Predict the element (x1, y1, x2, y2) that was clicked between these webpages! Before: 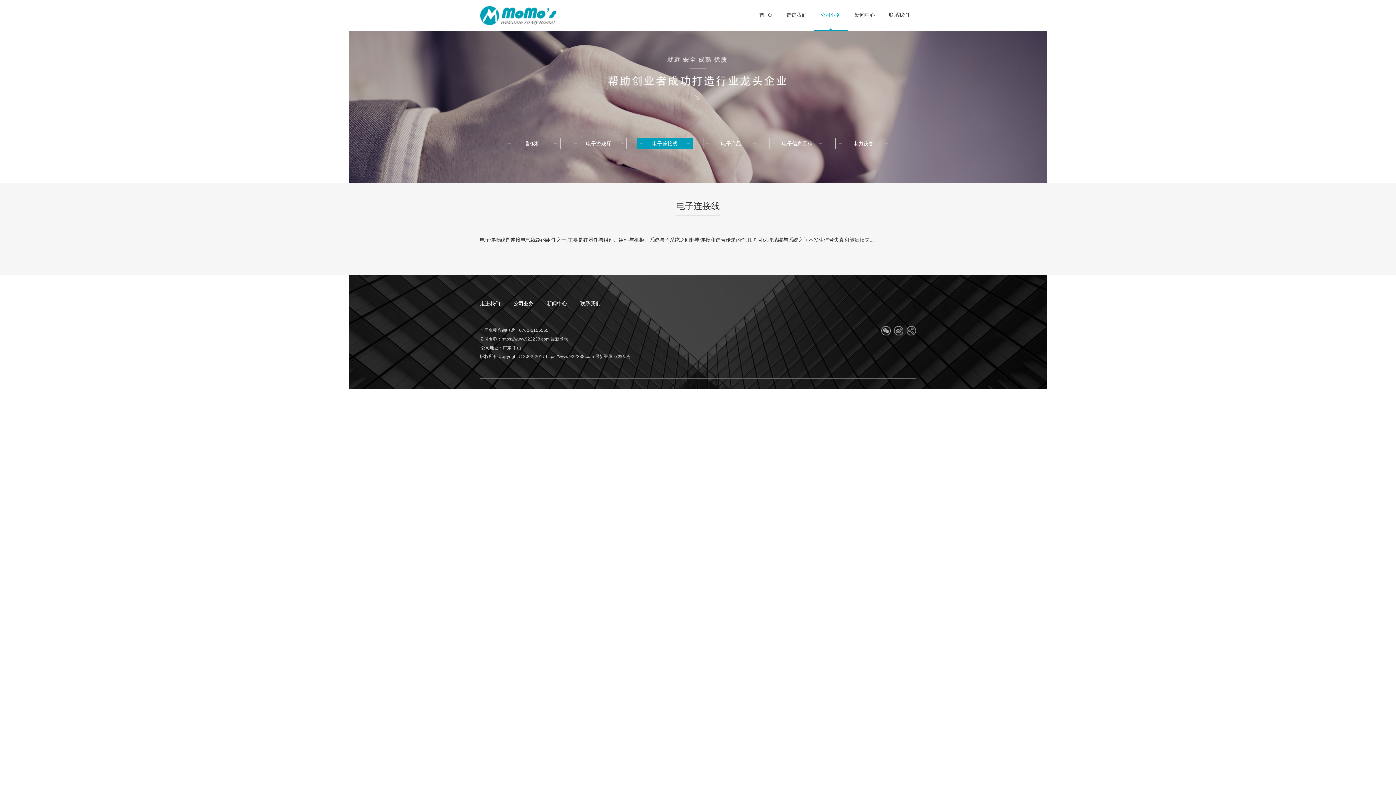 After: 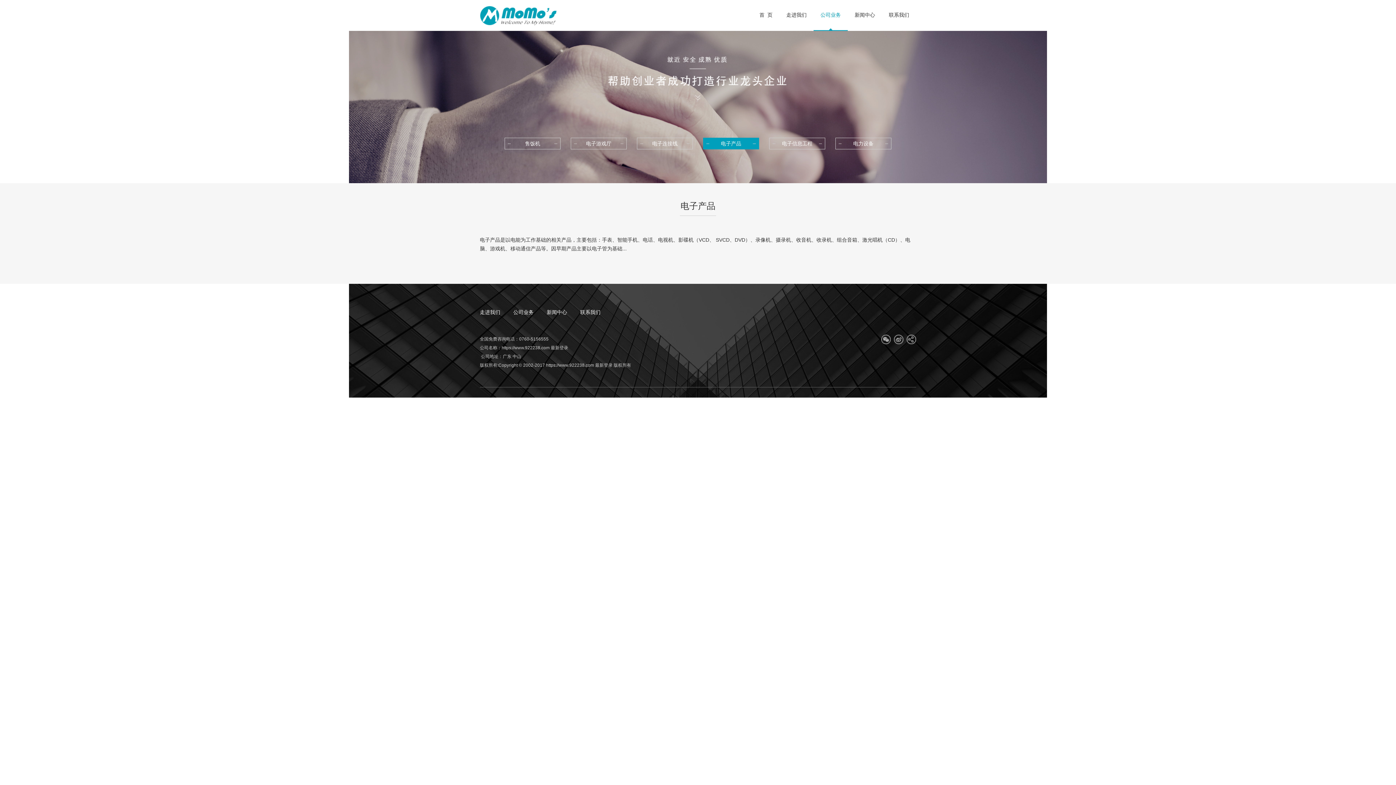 Action: label: 电子产品 bbox: (703, 137, 759, 149)